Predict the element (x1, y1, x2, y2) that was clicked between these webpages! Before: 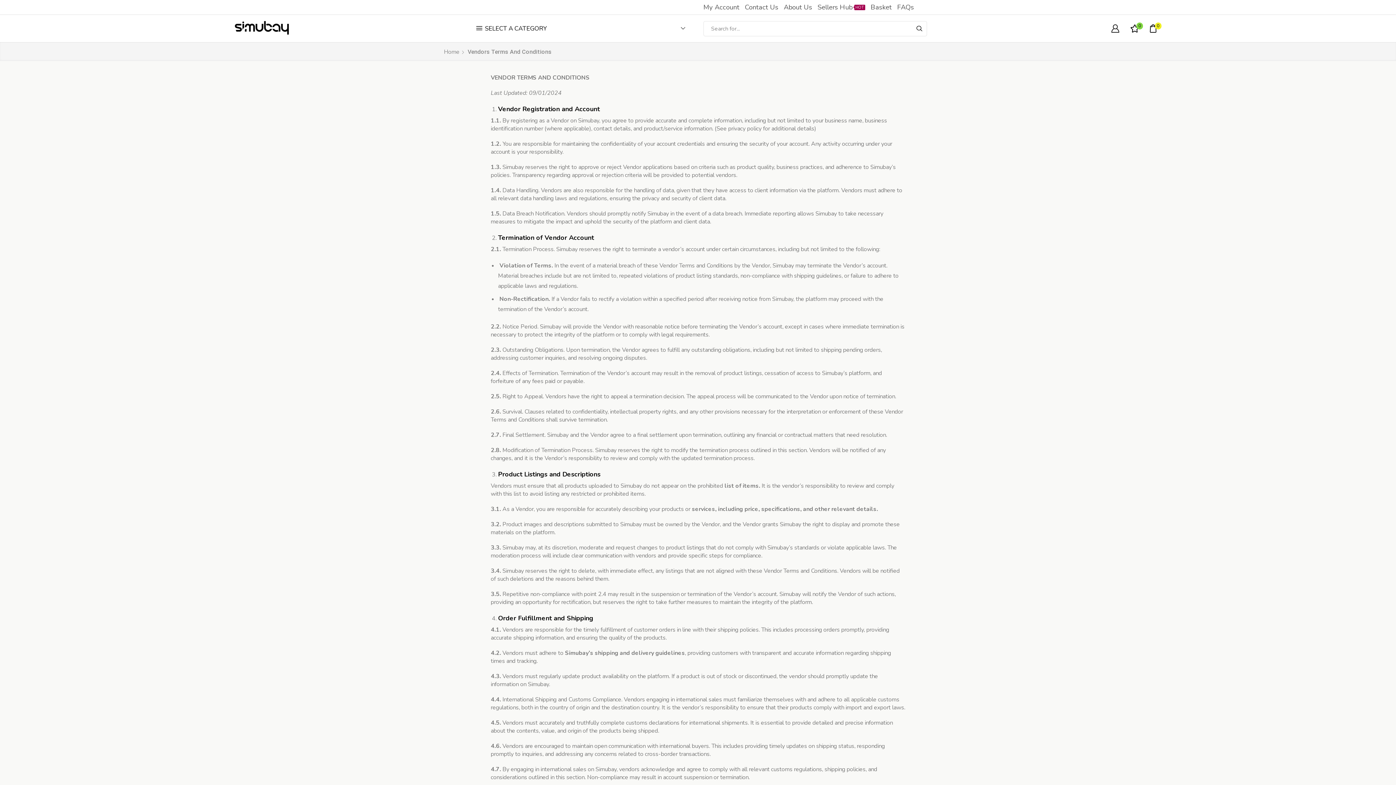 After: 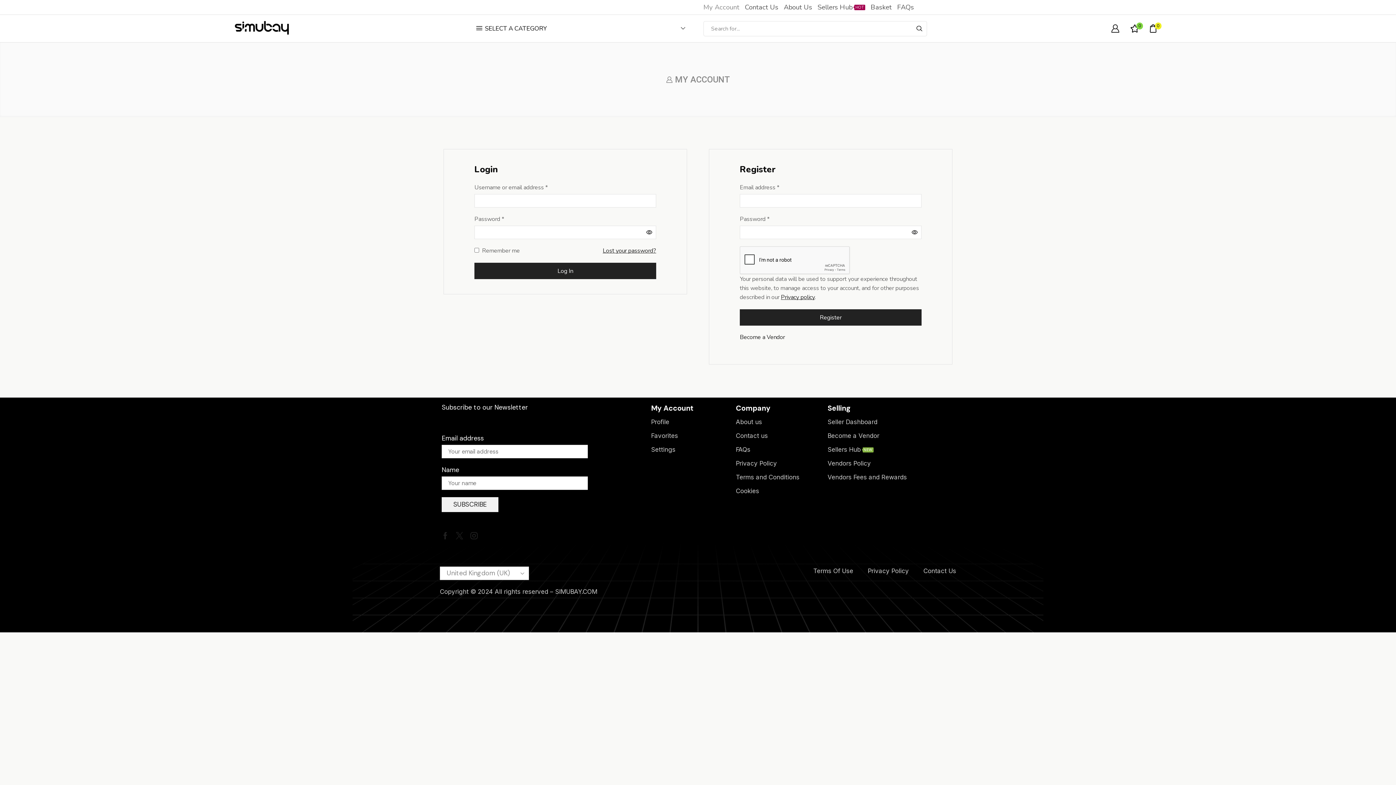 Action: bbox: (1105, 20, 1125, 36)